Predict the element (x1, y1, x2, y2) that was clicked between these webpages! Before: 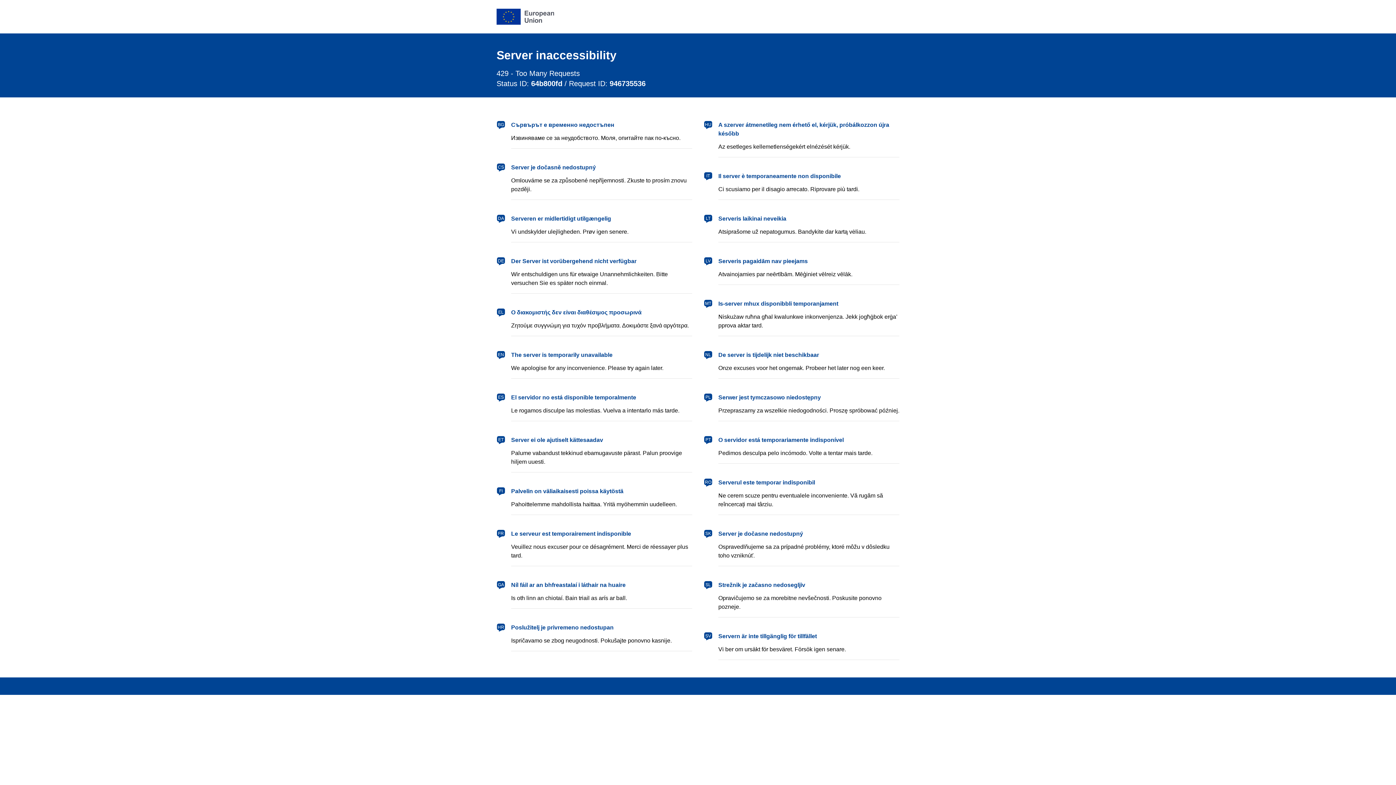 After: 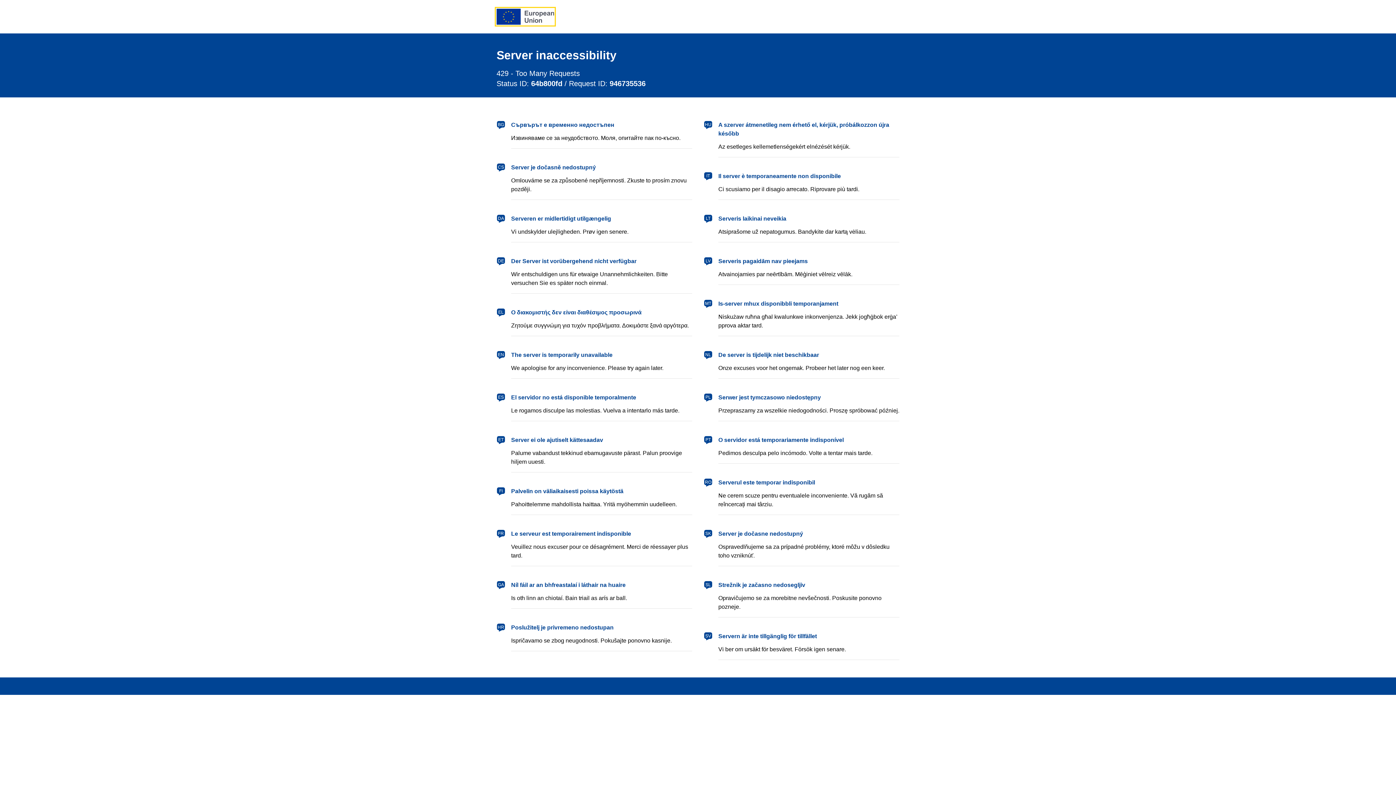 Action: bbox: (496, 8, 554, 24) label: European Union